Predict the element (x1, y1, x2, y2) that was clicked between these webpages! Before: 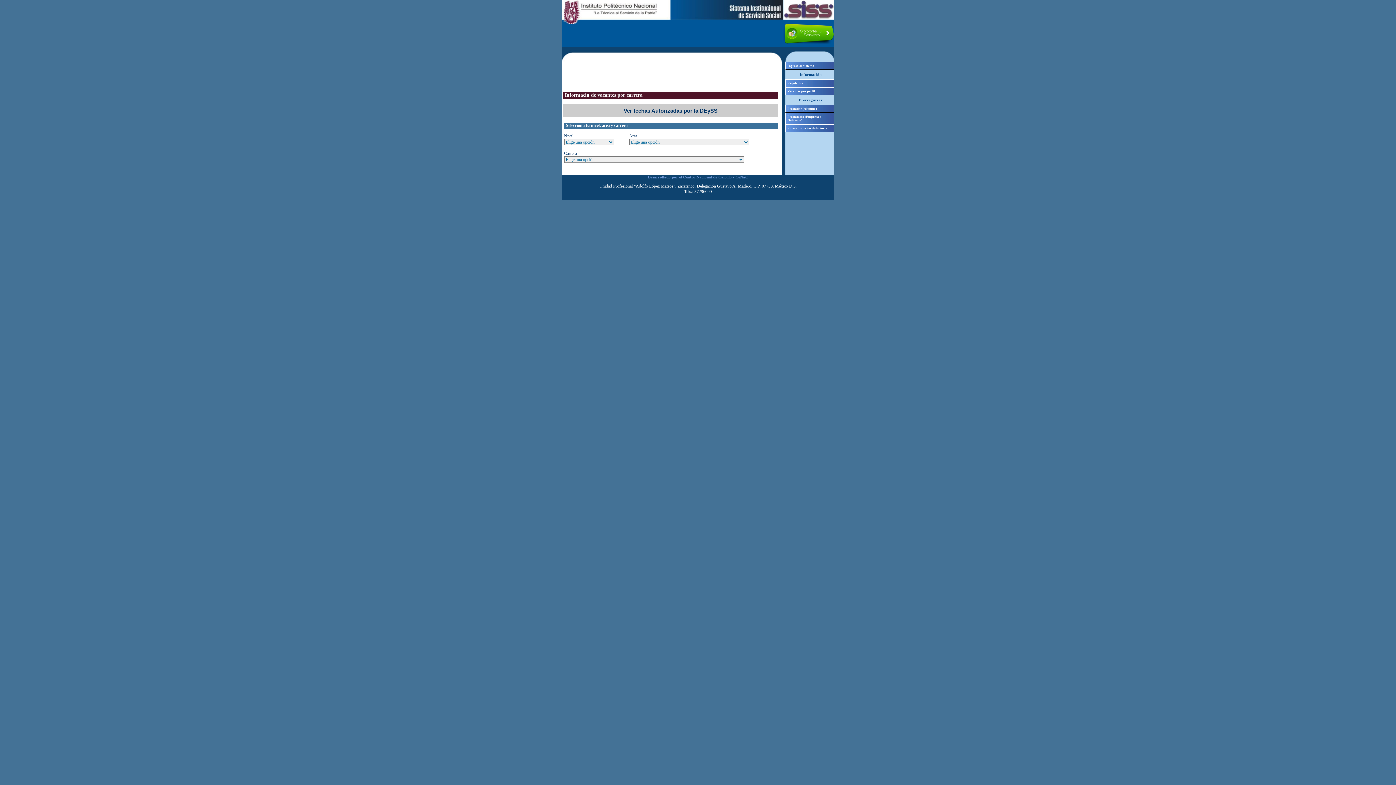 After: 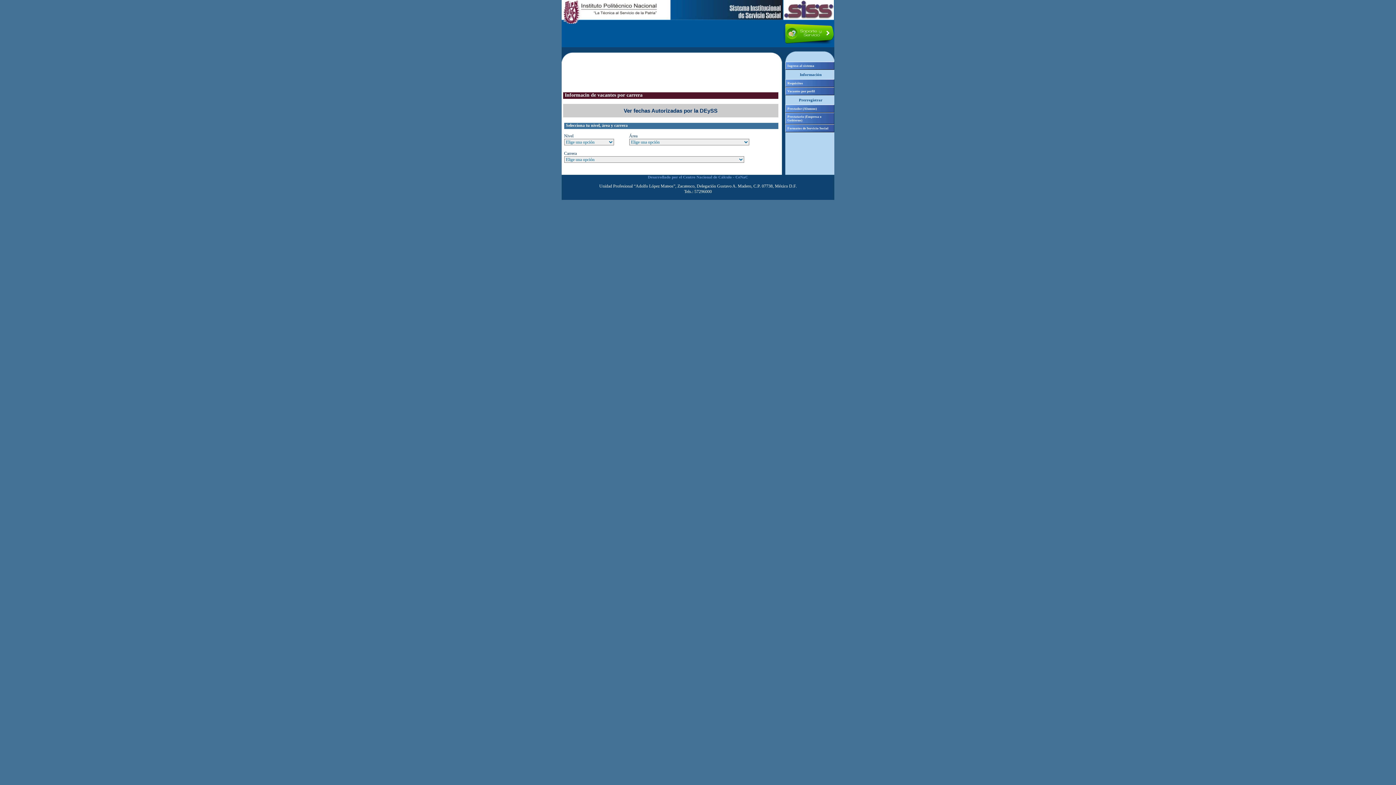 Action: label: Vacantes por perfil bbox: (785, 87, 834, 95)